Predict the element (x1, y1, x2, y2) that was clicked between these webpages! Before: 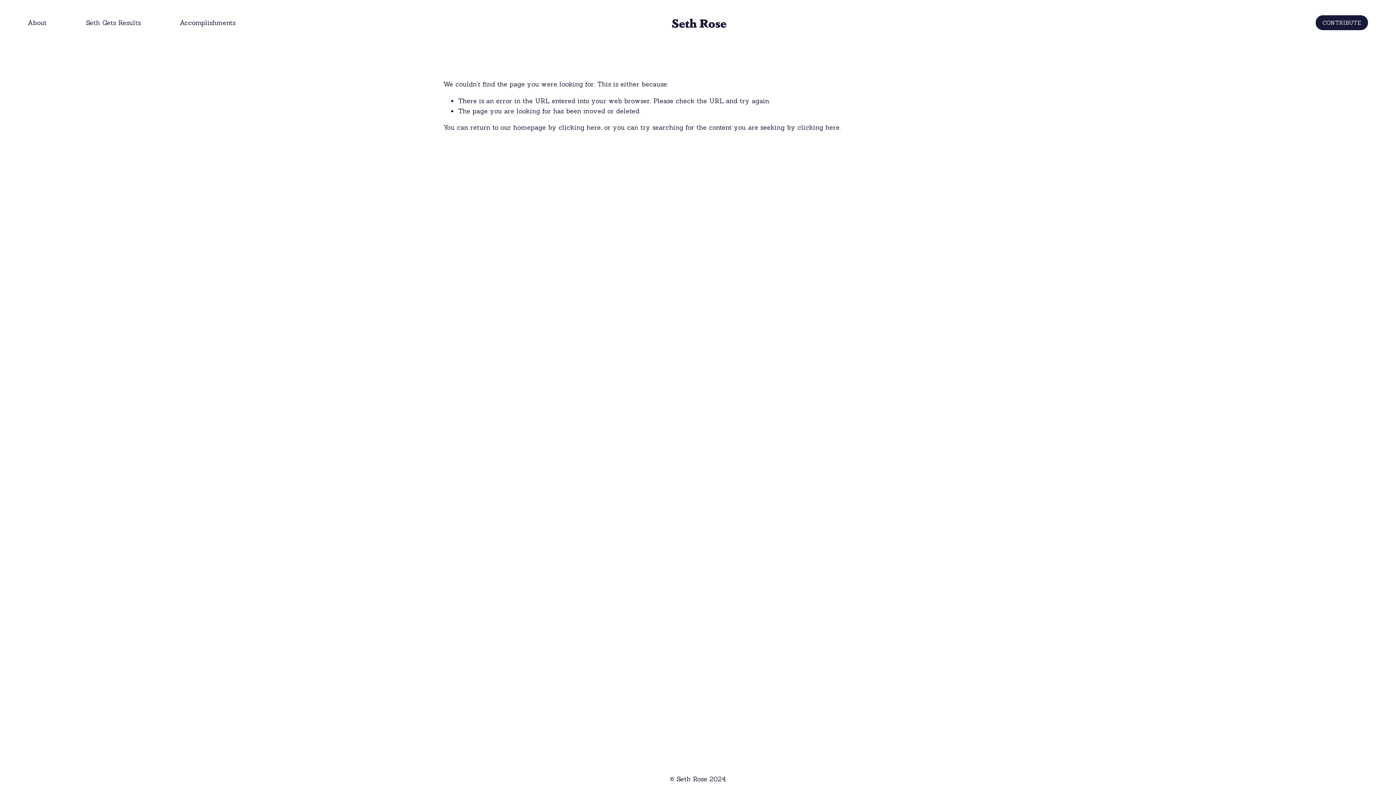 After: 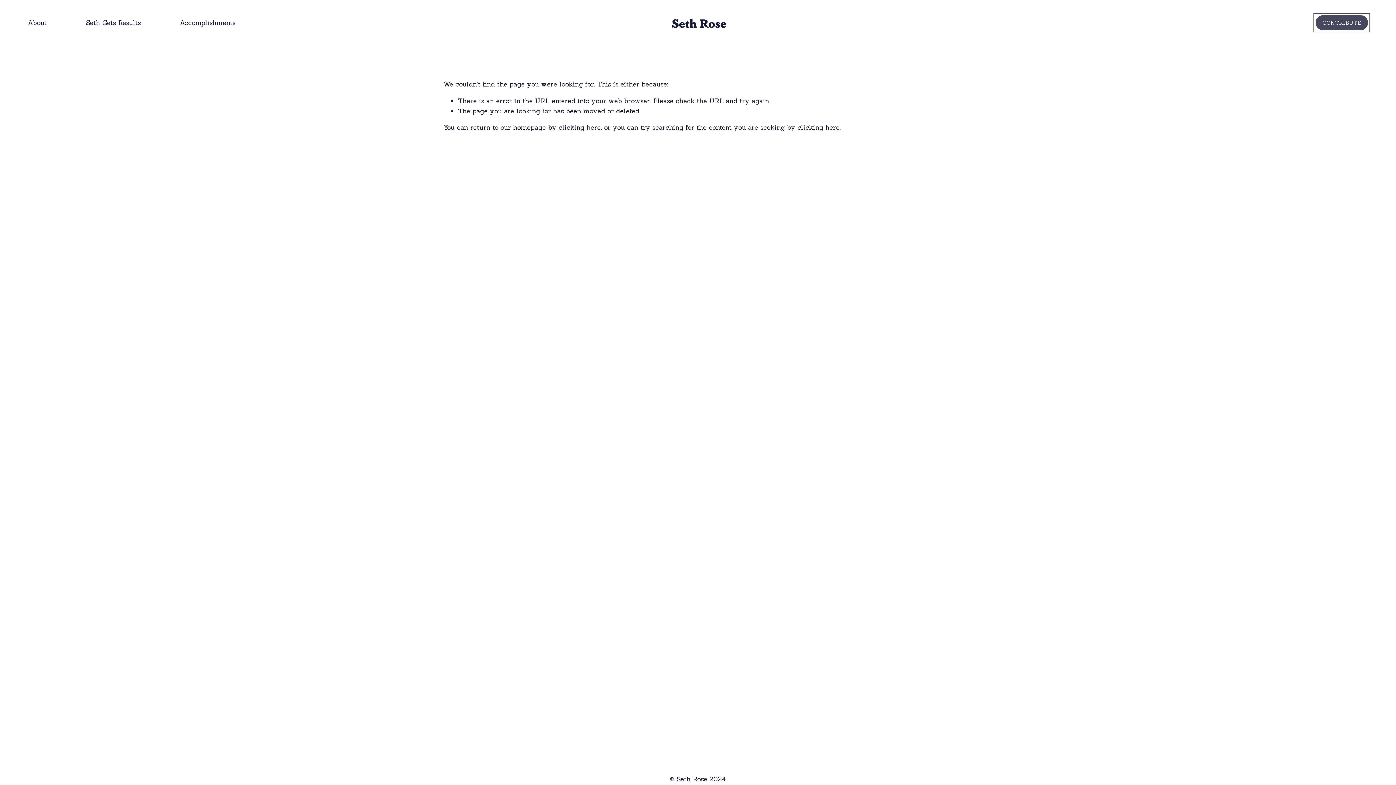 Action: label: CONTRIBUTE bbox: (1315, 15, 1368, 30)